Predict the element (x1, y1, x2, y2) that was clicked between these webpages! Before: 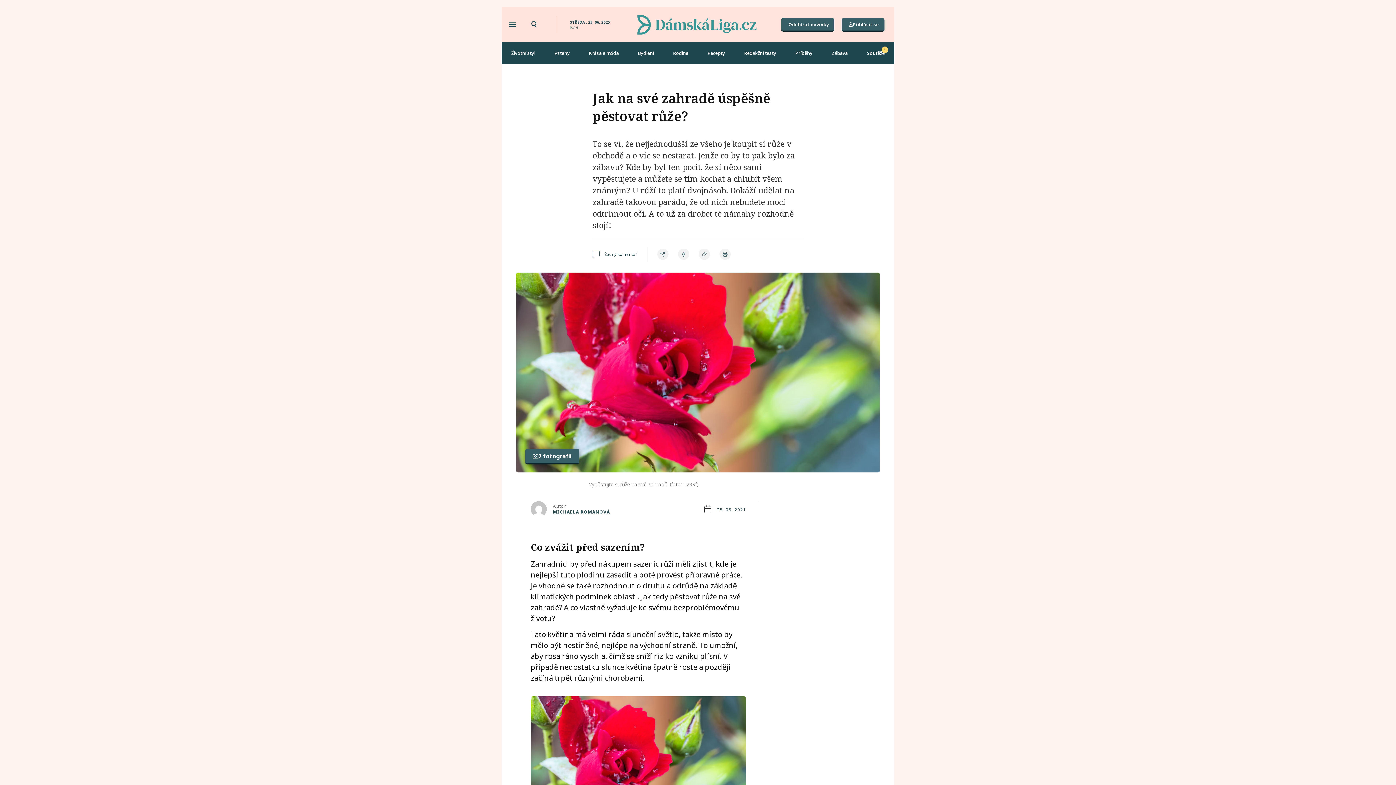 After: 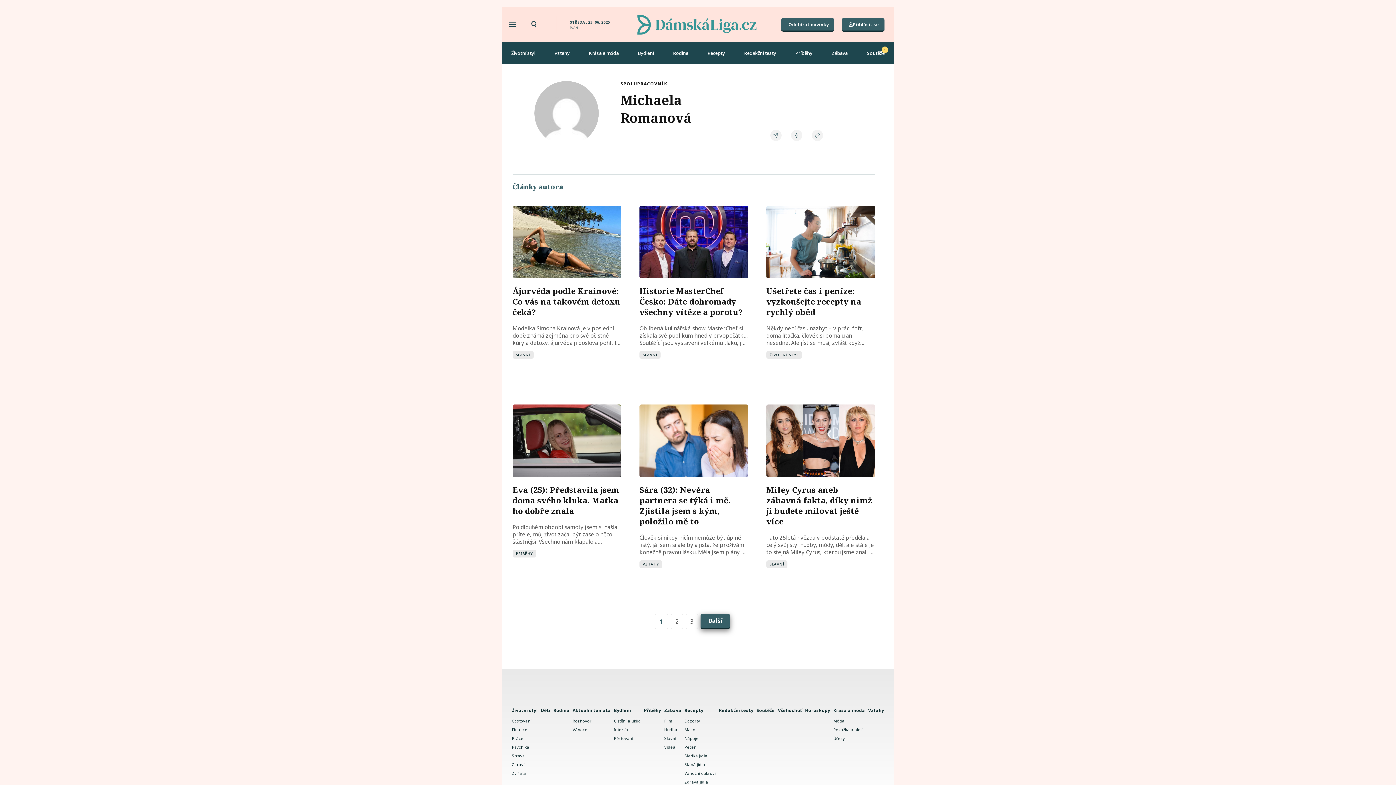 Action: bbox: (530, 501, 546, 517)